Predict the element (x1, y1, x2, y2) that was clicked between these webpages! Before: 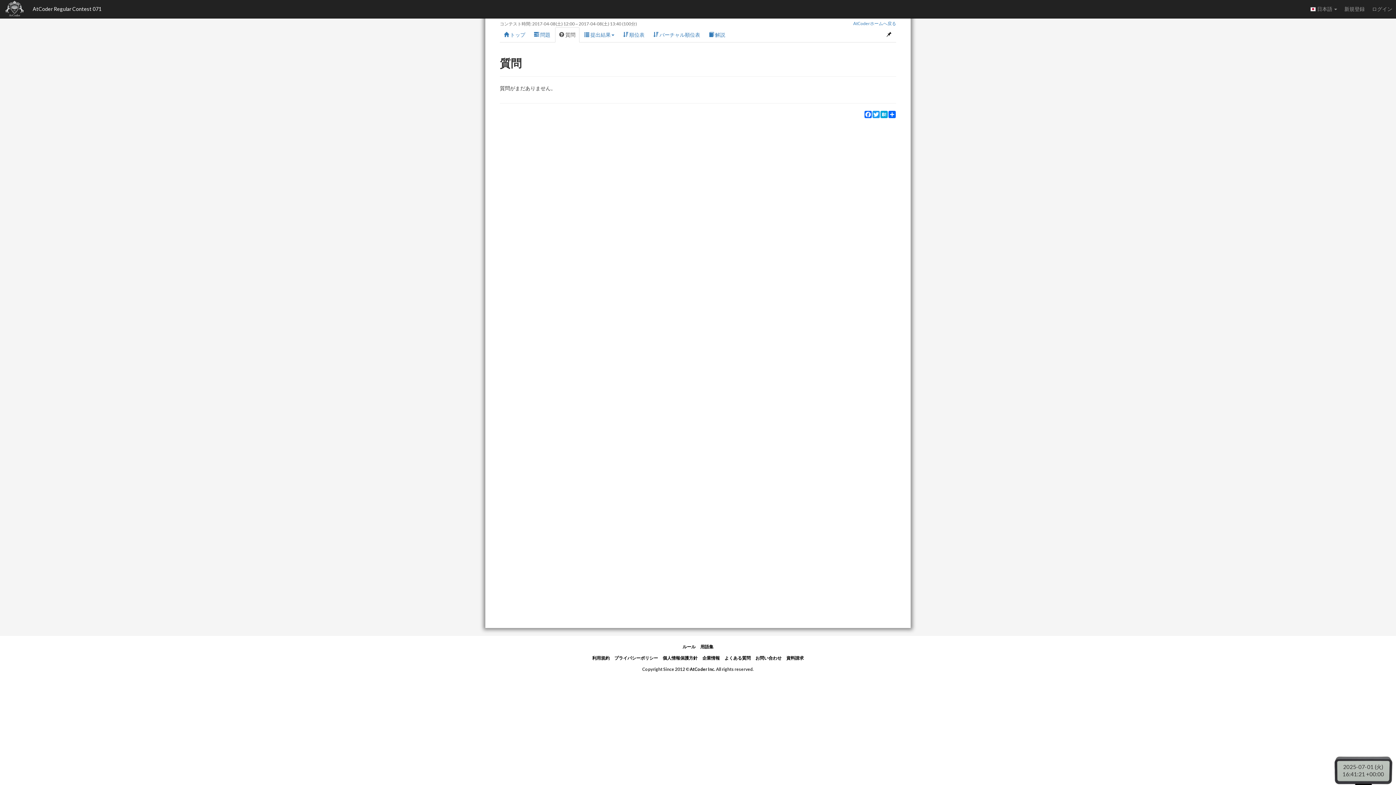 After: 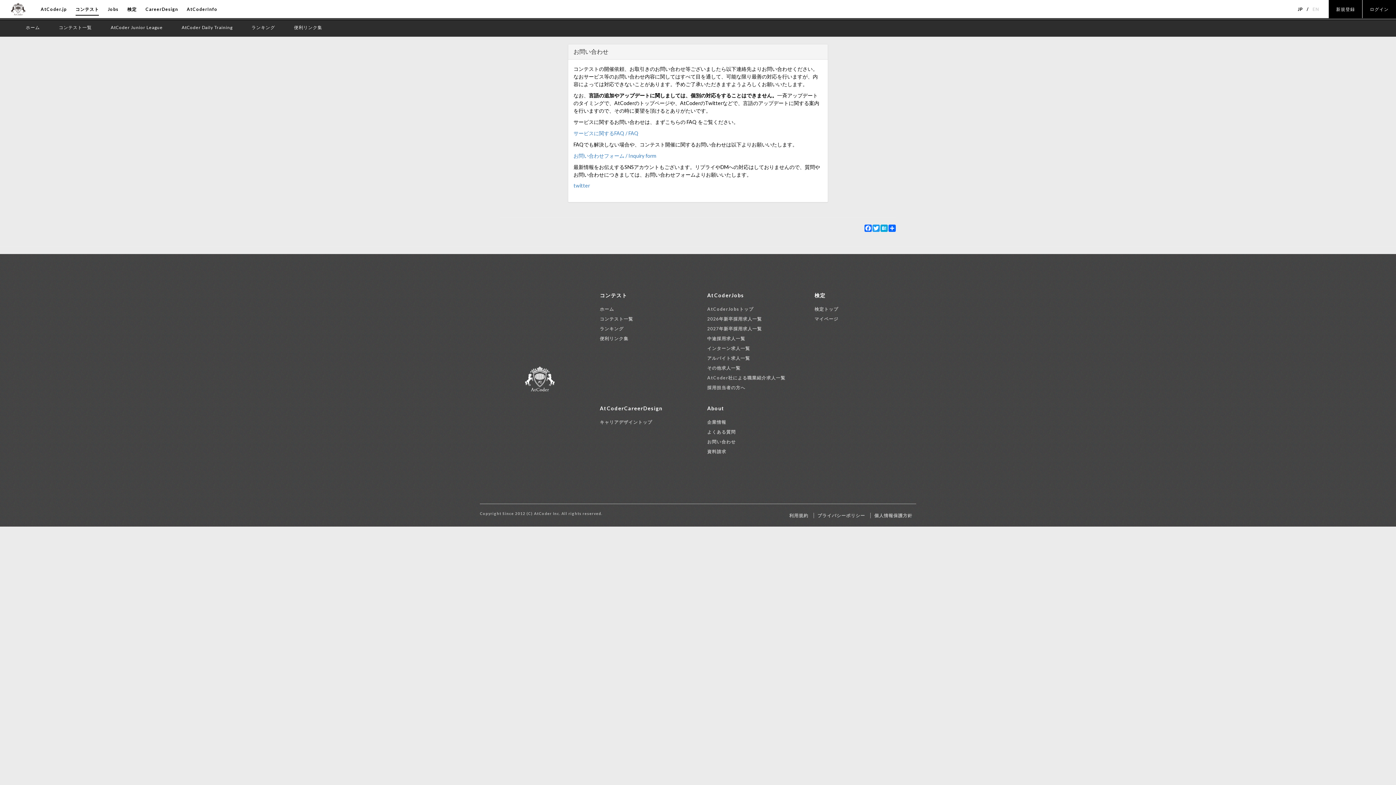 Action: label: お問い合わせ bbox: (755, 655, 781, 661)